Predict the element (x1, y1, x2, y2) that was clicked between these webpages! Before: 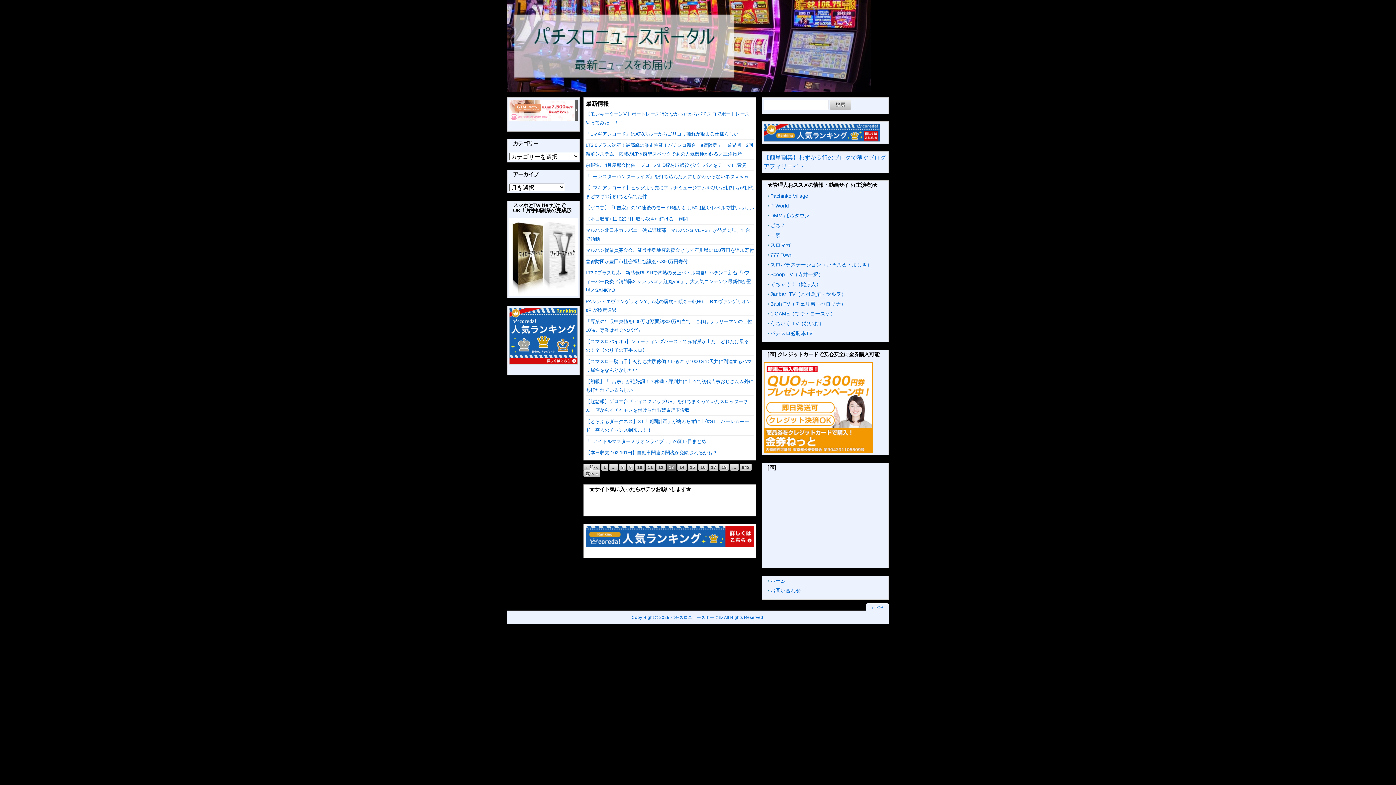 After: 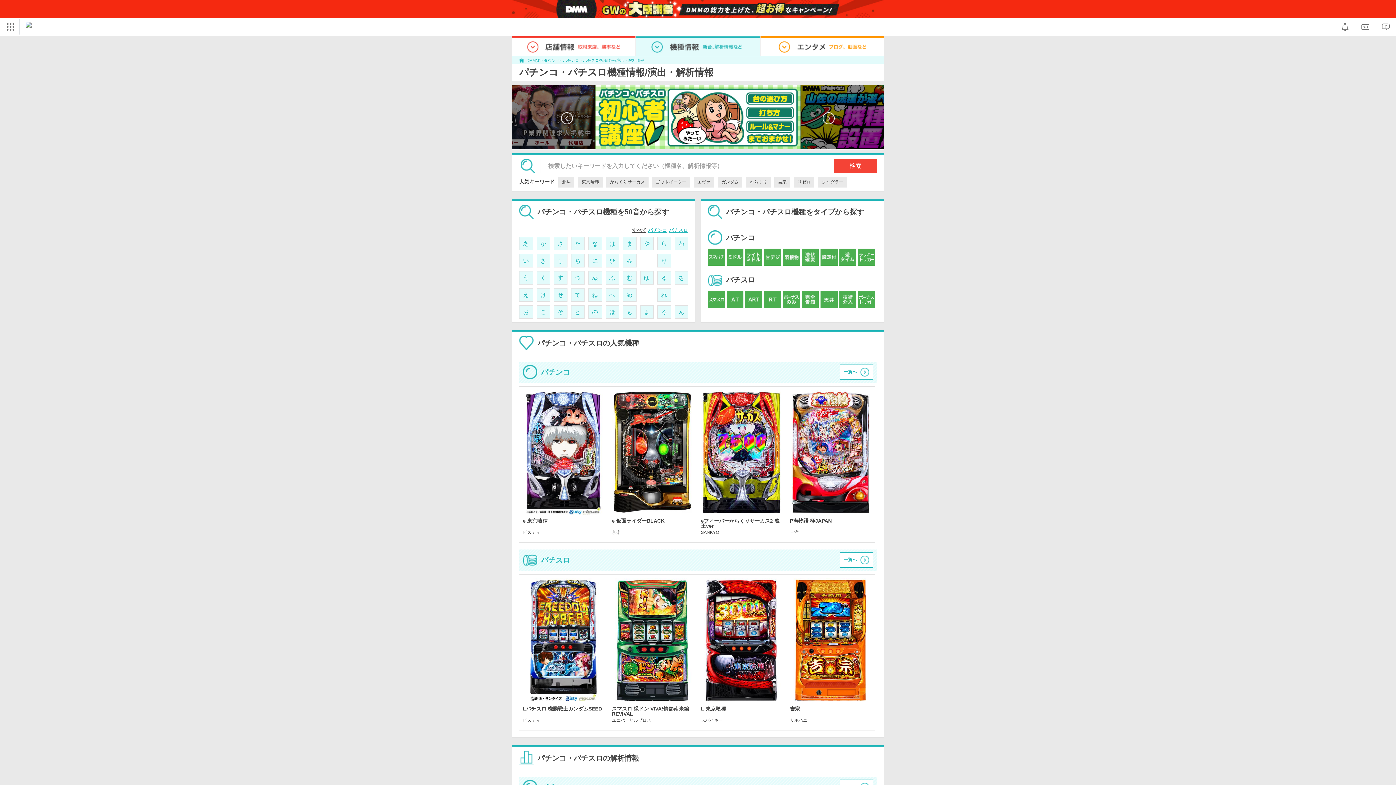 Action: label: DMM ぱちタウン bbox: (770, 212, 809, 218)